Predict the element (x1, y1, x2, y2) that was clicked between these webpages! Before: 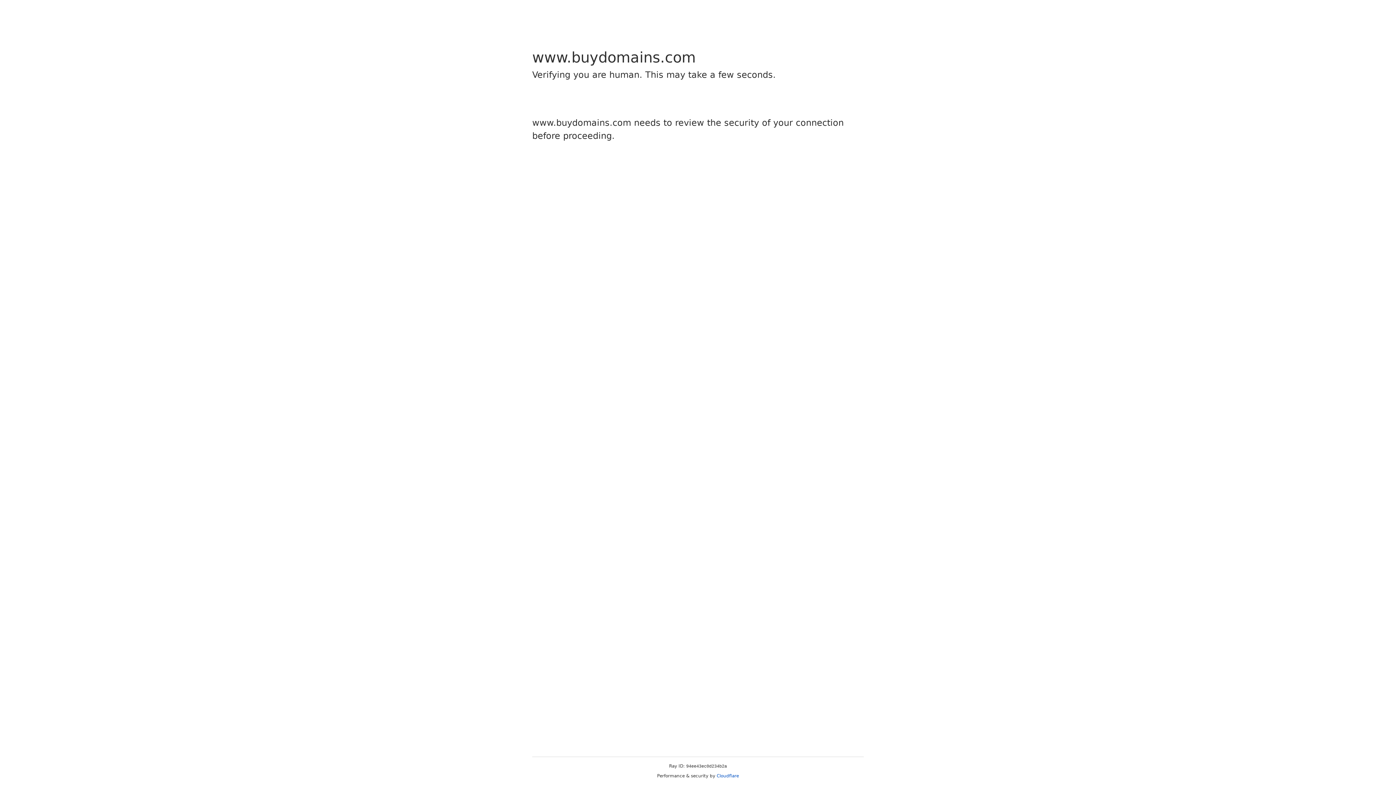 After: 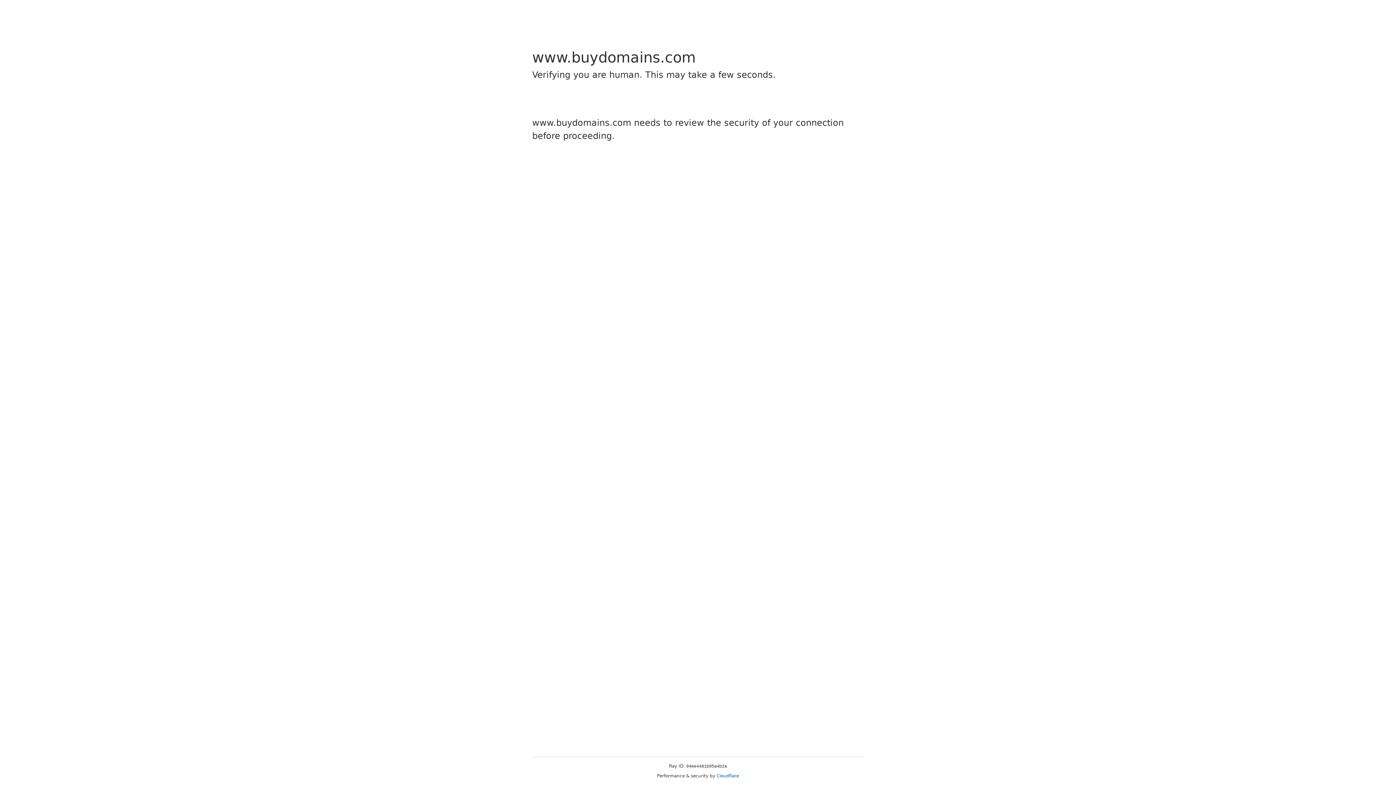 Action: bbox: (716, 773, 739, 778) label: Cloudflare